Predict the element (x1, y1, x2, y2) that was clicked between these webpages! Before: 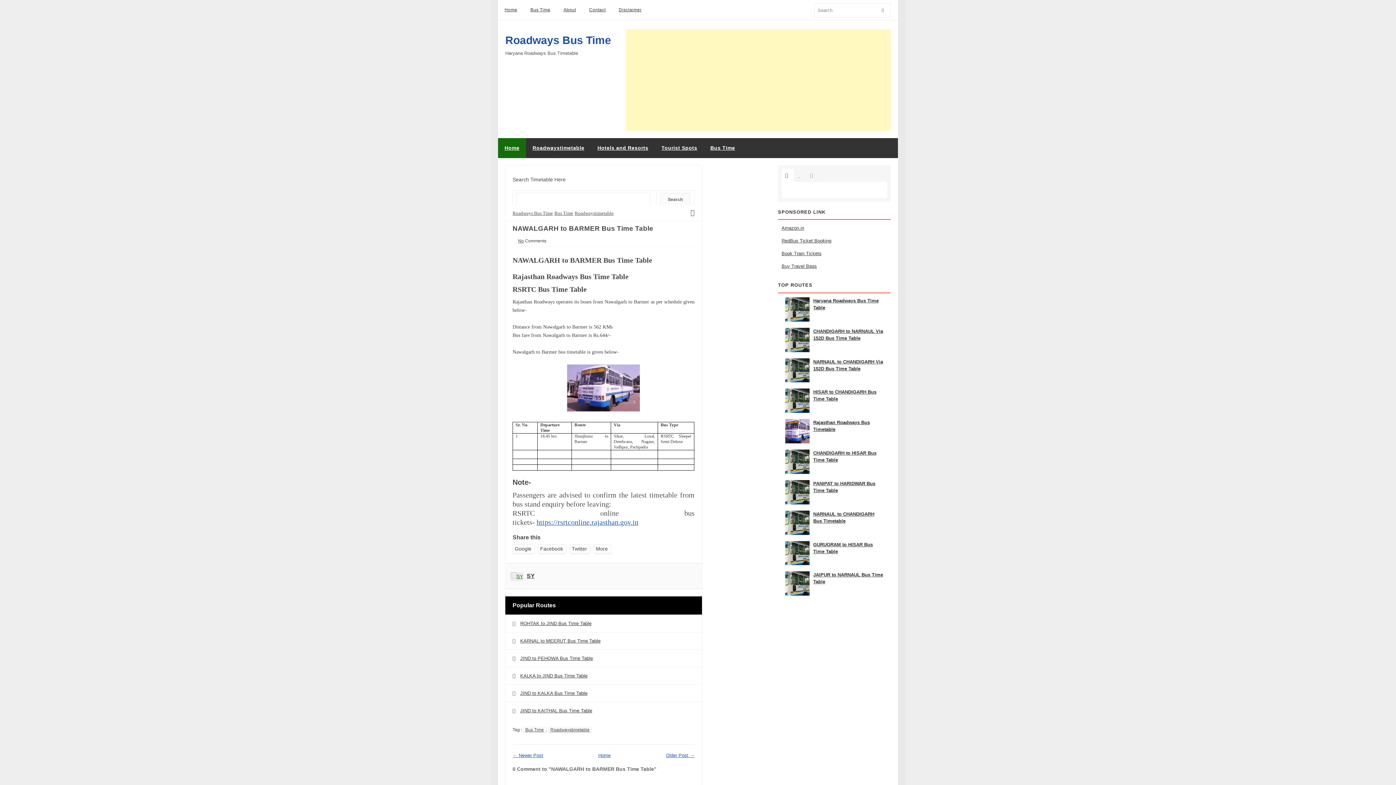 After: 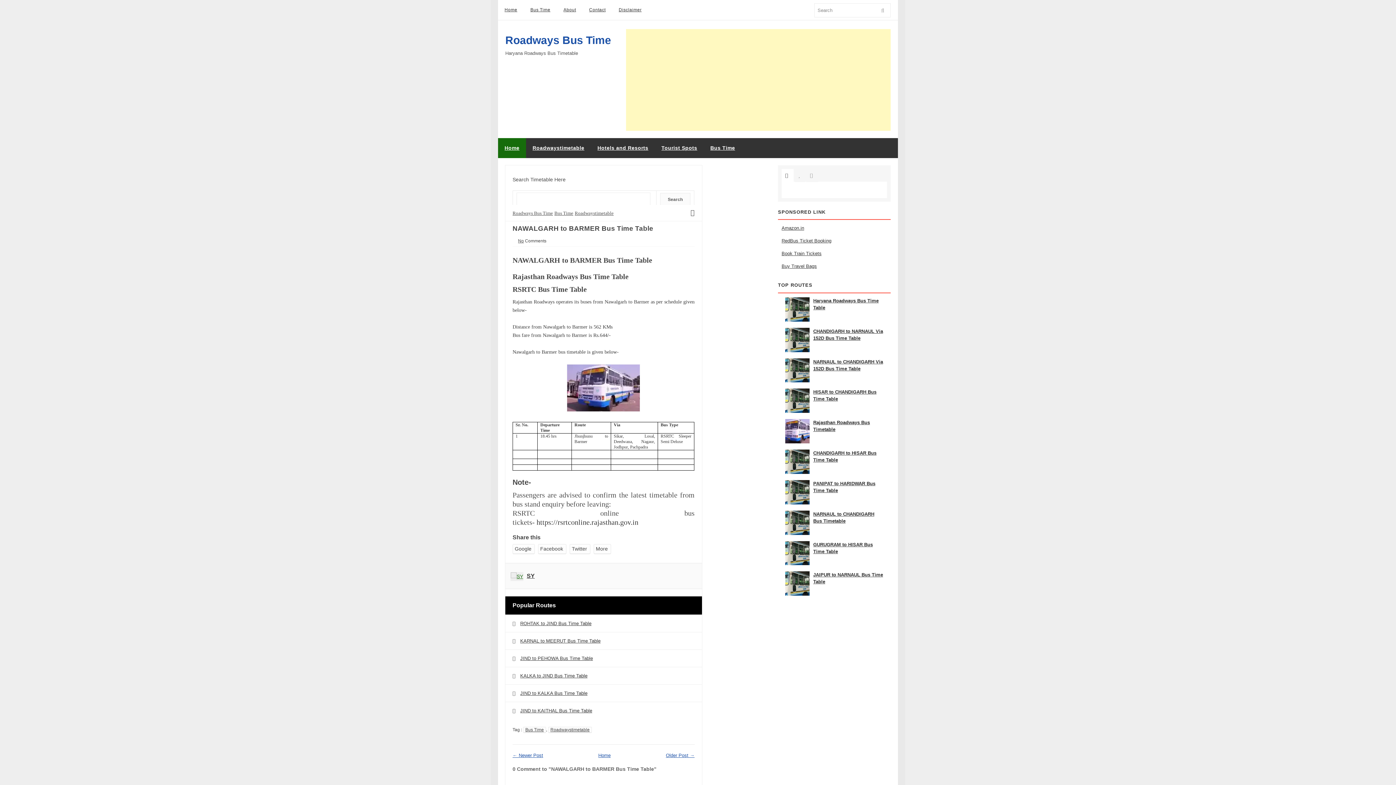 Action: bbox: (536, 518, 638, 526) label: https://rsrtconline.rajasthan.gov.in